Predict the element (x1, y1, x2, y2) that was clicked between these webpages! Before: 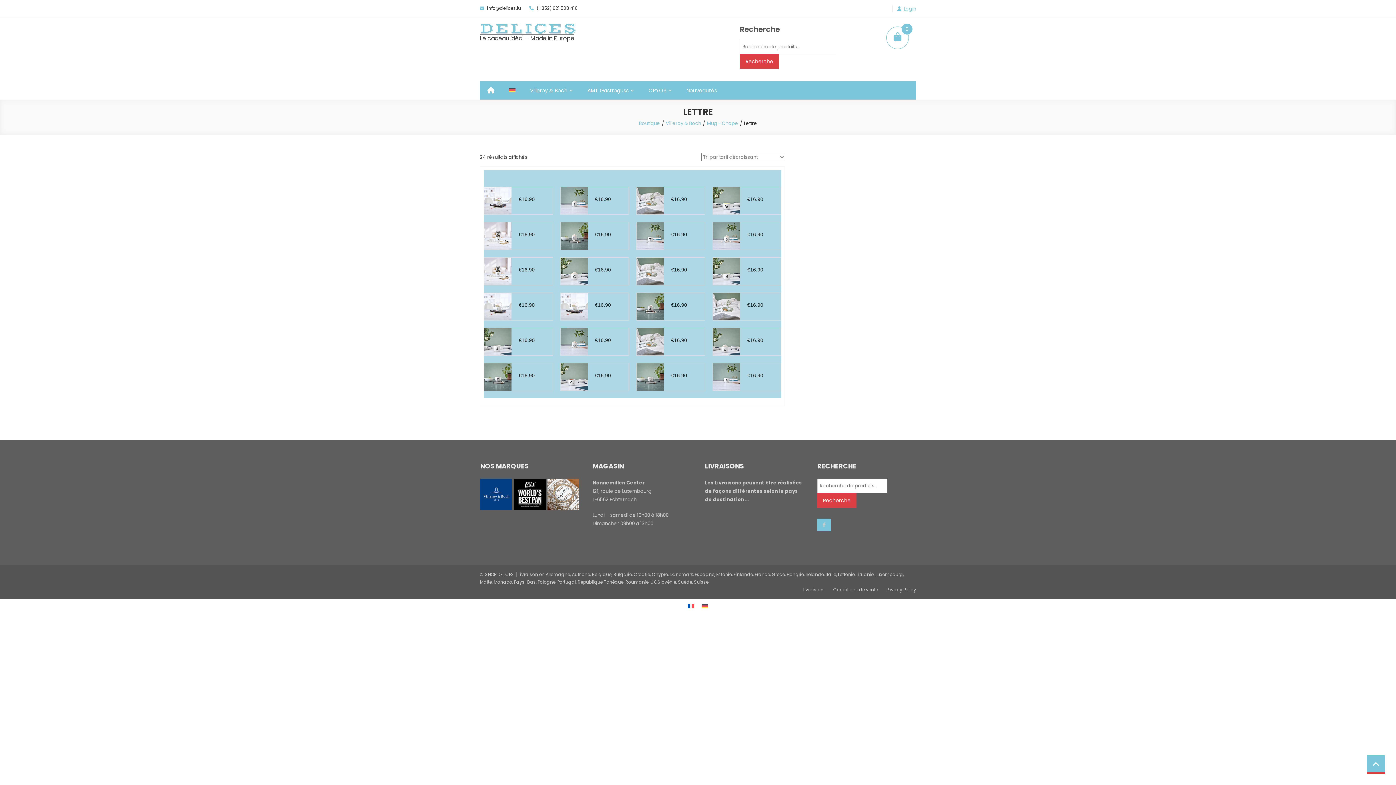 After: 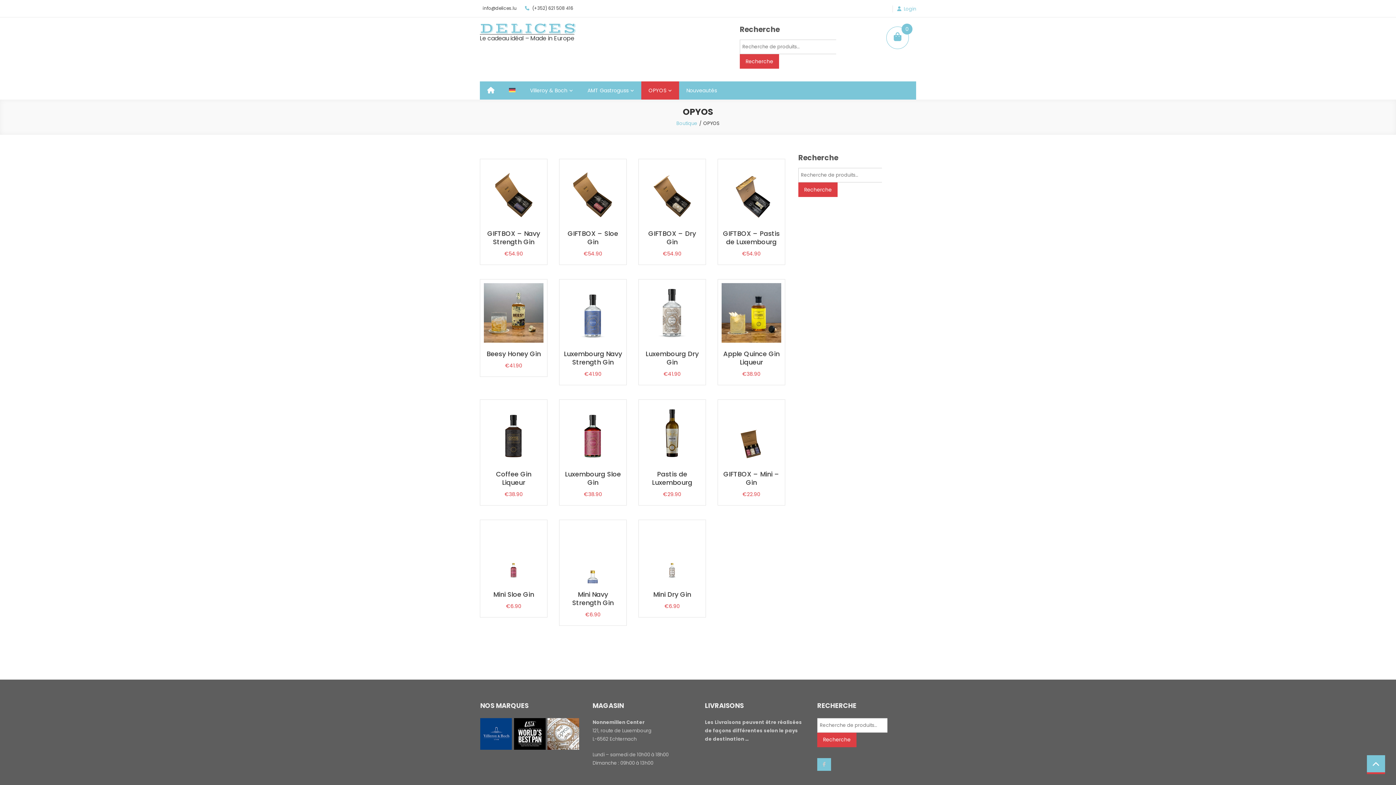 Action: bbox: (641, 81, 679, 99) label: OPYOS